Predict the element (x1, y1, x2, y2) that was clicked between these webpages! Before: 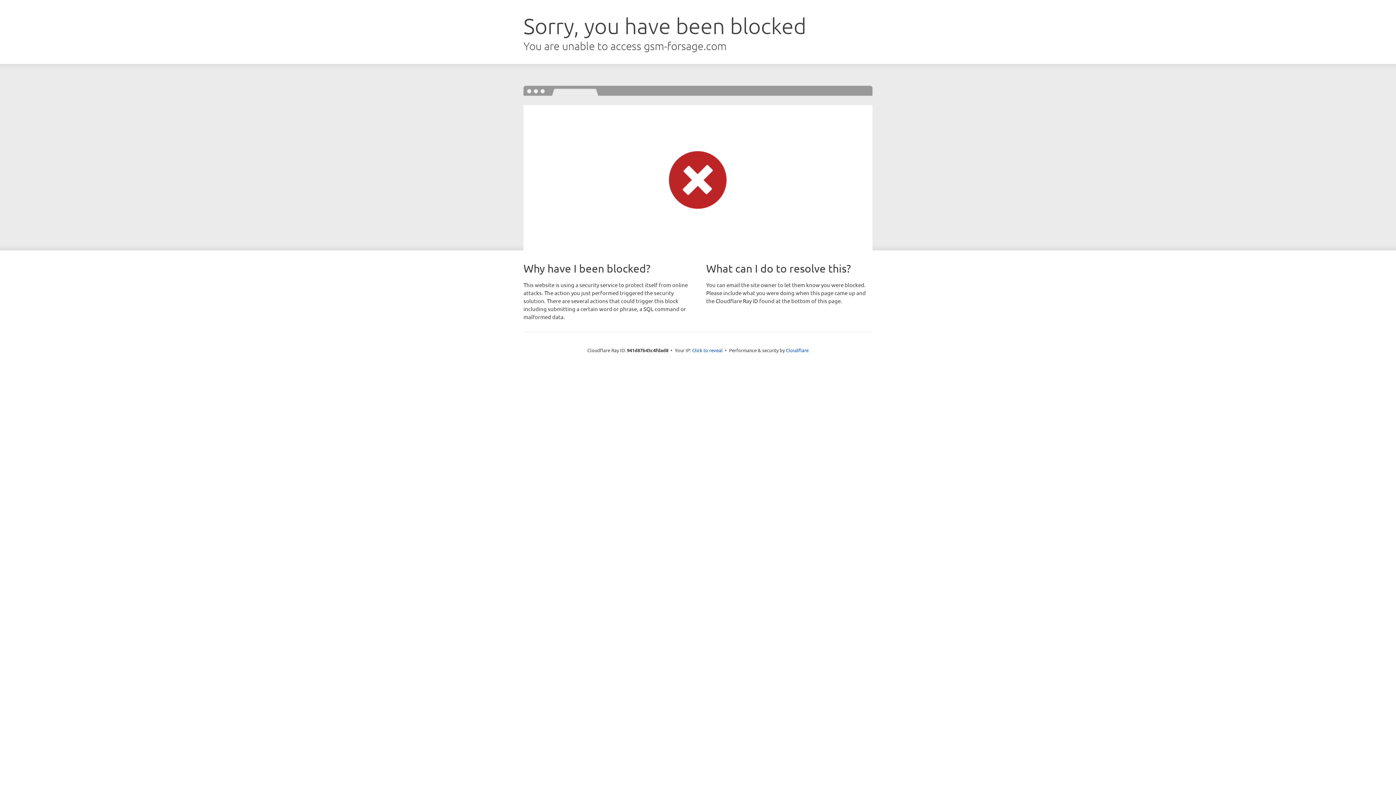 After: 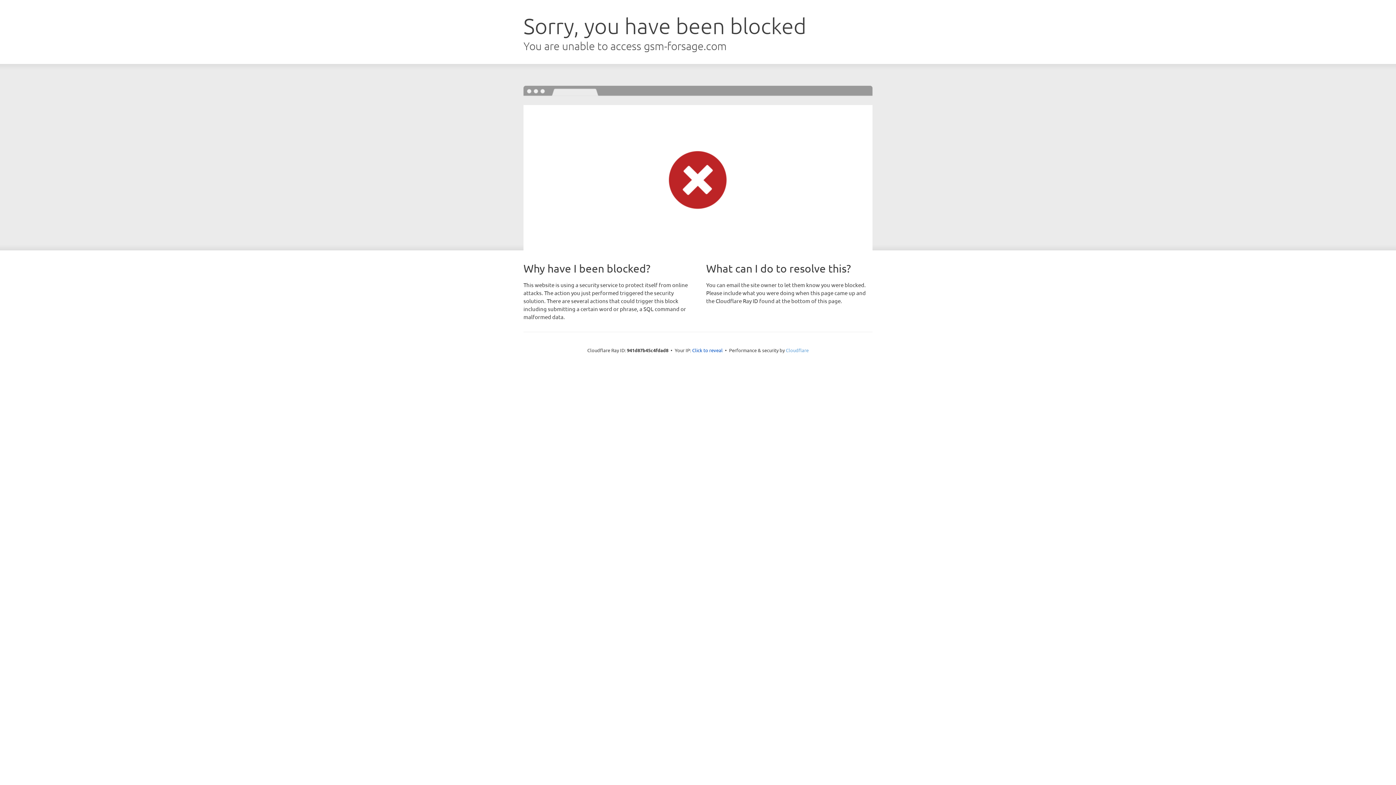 Action: bbox: (786, 347, 808, 353) label: Cloudflare